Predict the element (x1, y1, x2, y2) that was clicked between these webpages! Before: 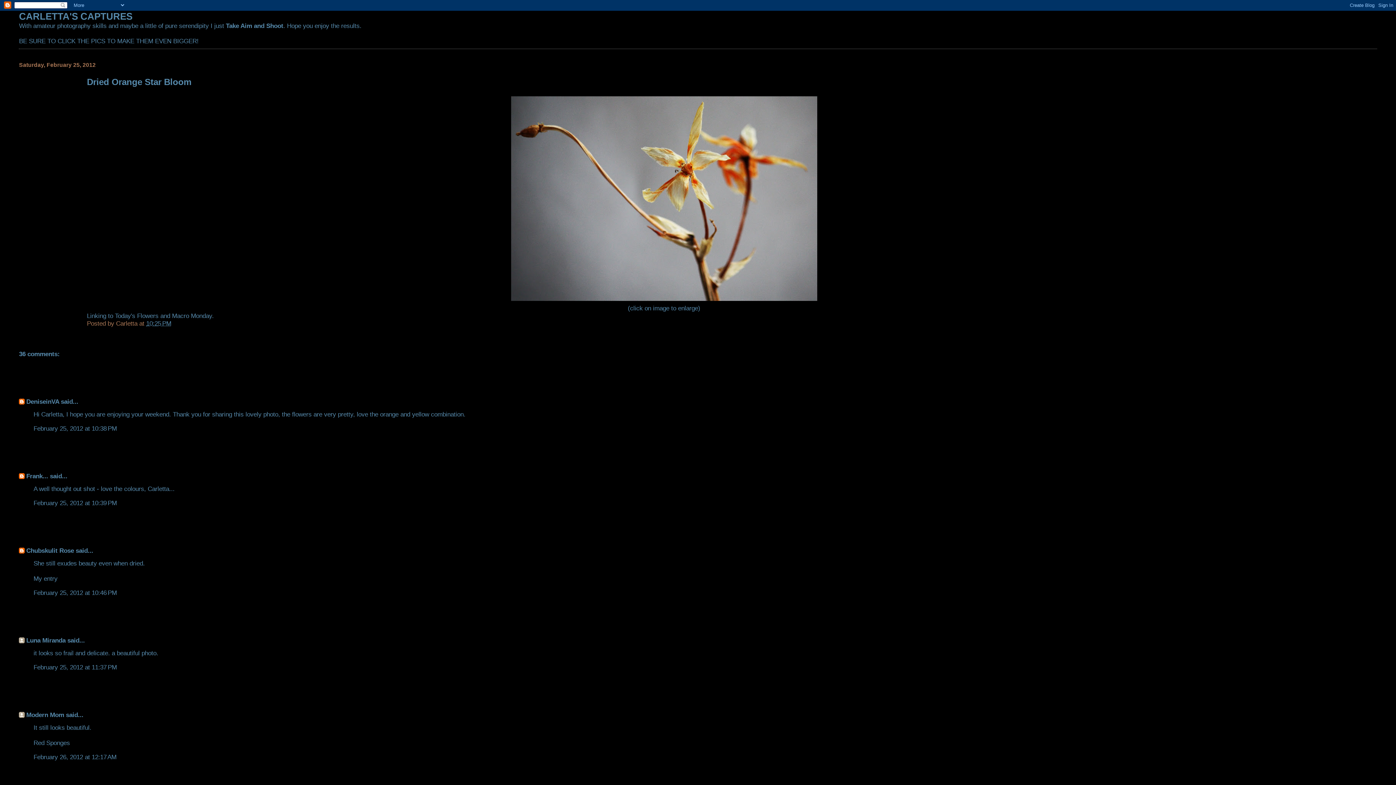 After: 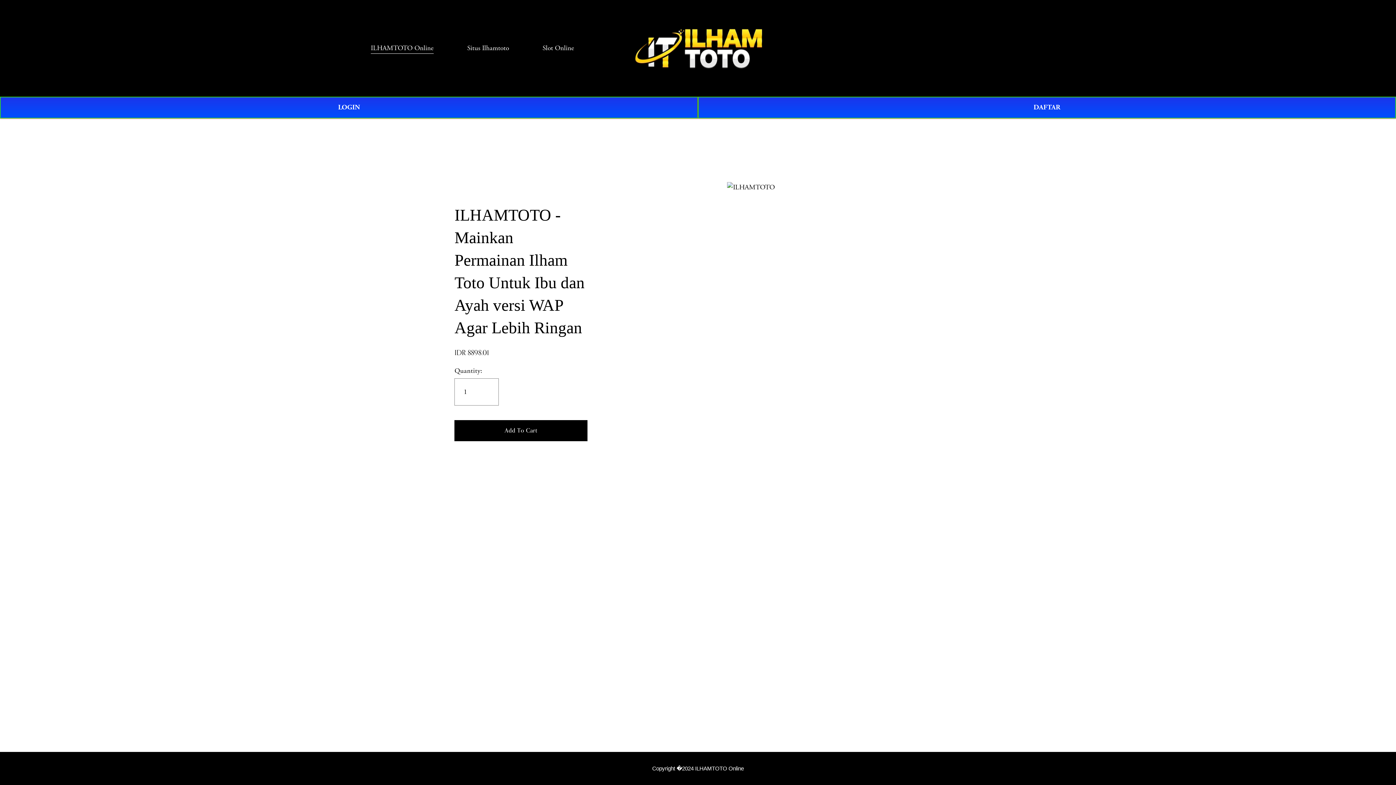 Action: label: Modern Mom bbox: (26, 711, 64, 718)